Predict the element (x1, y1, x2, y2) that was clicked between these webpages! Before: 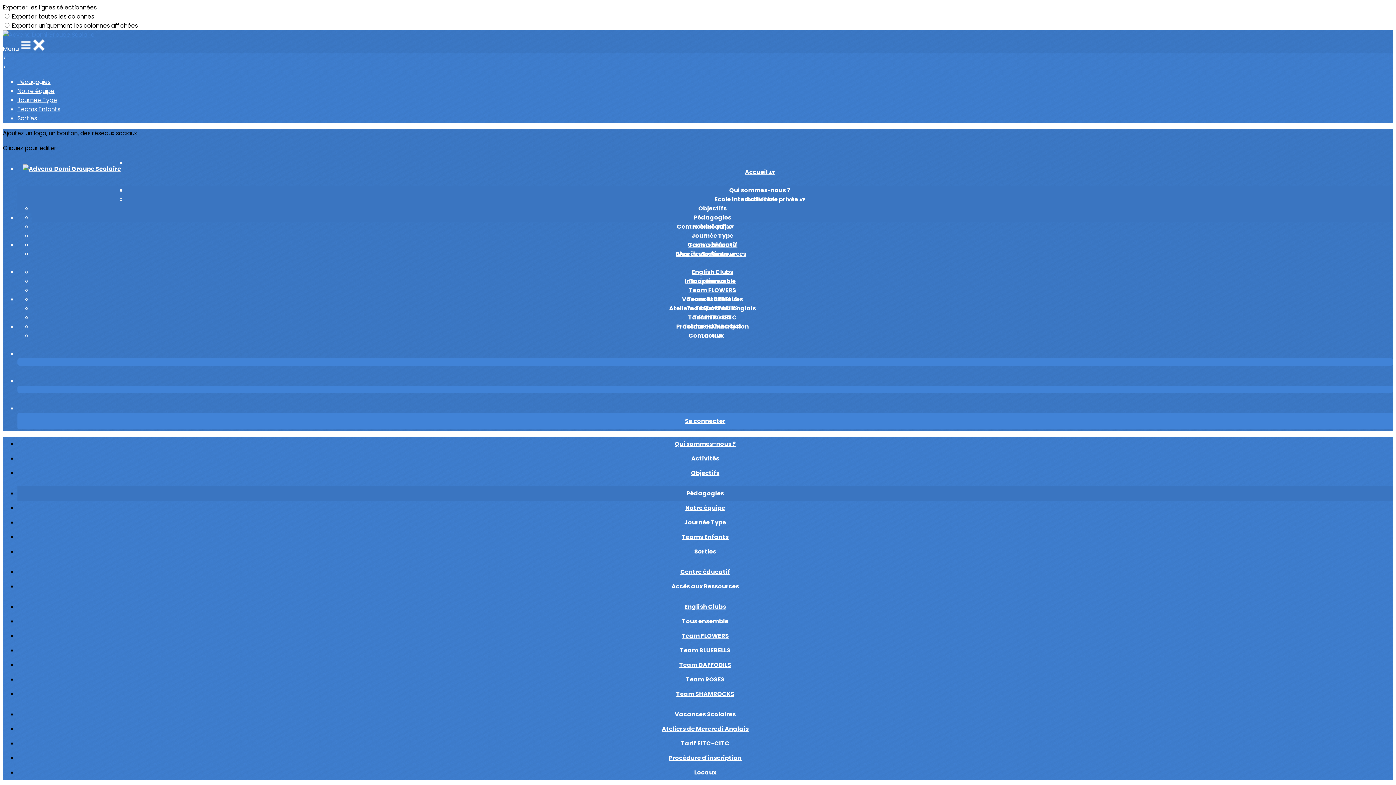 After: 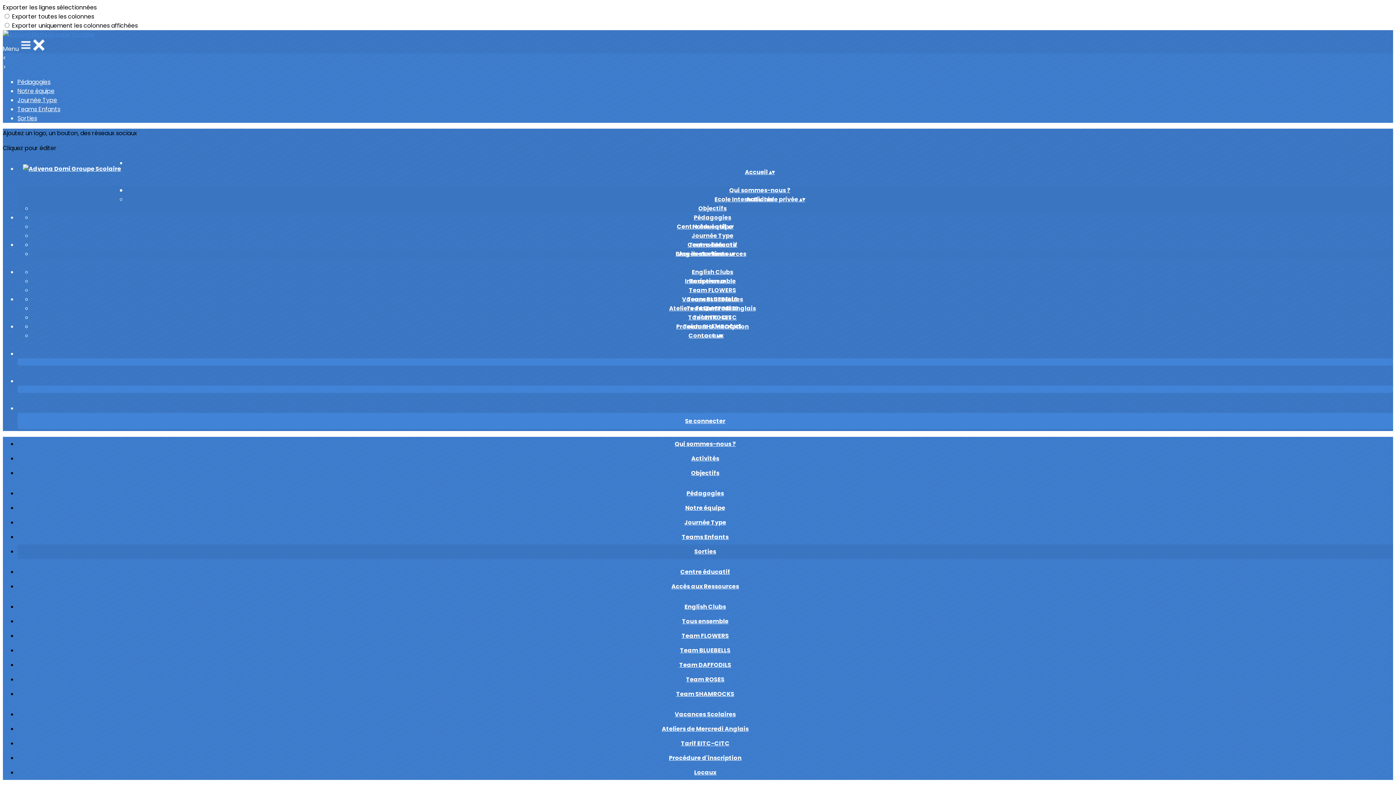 Action: label: Sorties bbox: (17, 114, 37, 122)